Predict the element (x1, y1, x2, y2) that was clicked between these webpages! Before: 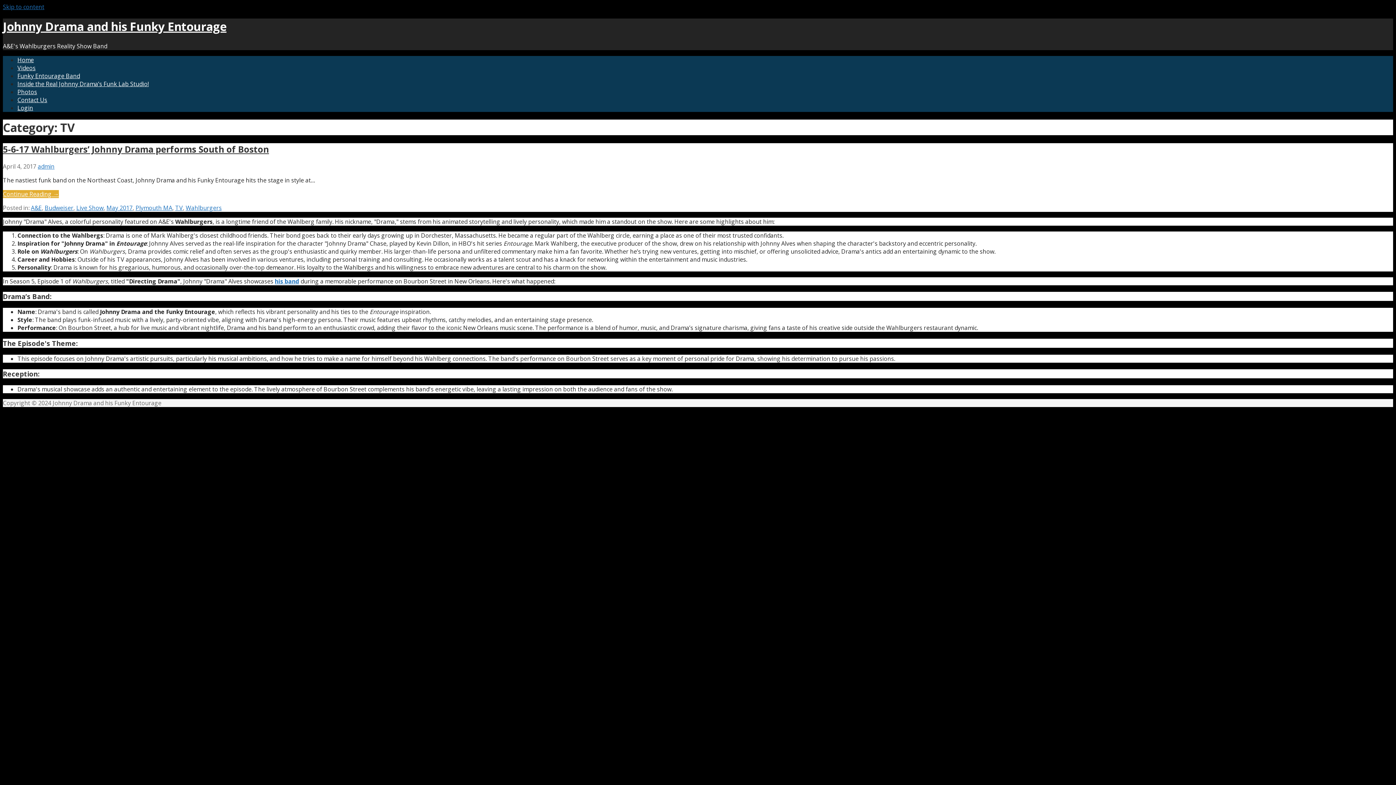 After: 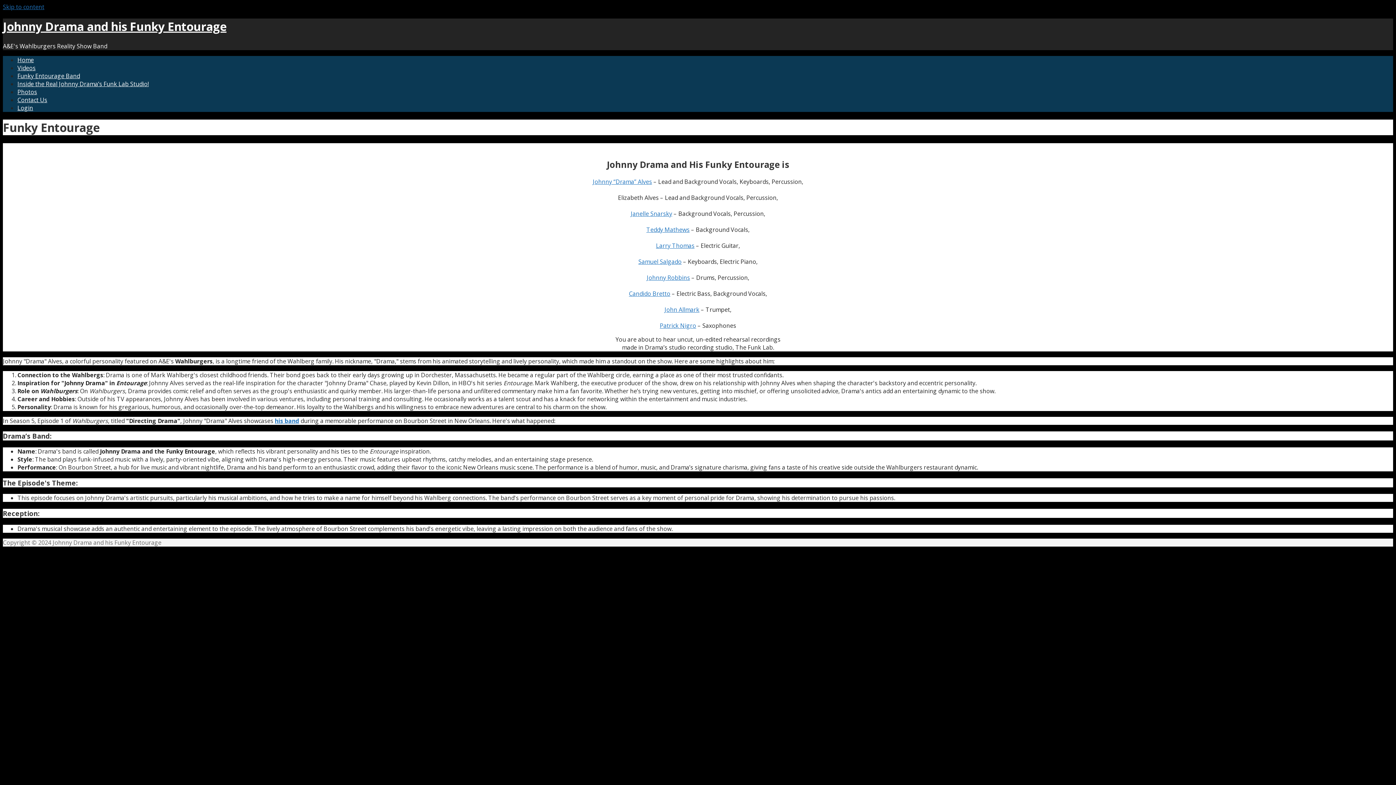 Action: label: his band bbox: (274, 277, 299, 285)